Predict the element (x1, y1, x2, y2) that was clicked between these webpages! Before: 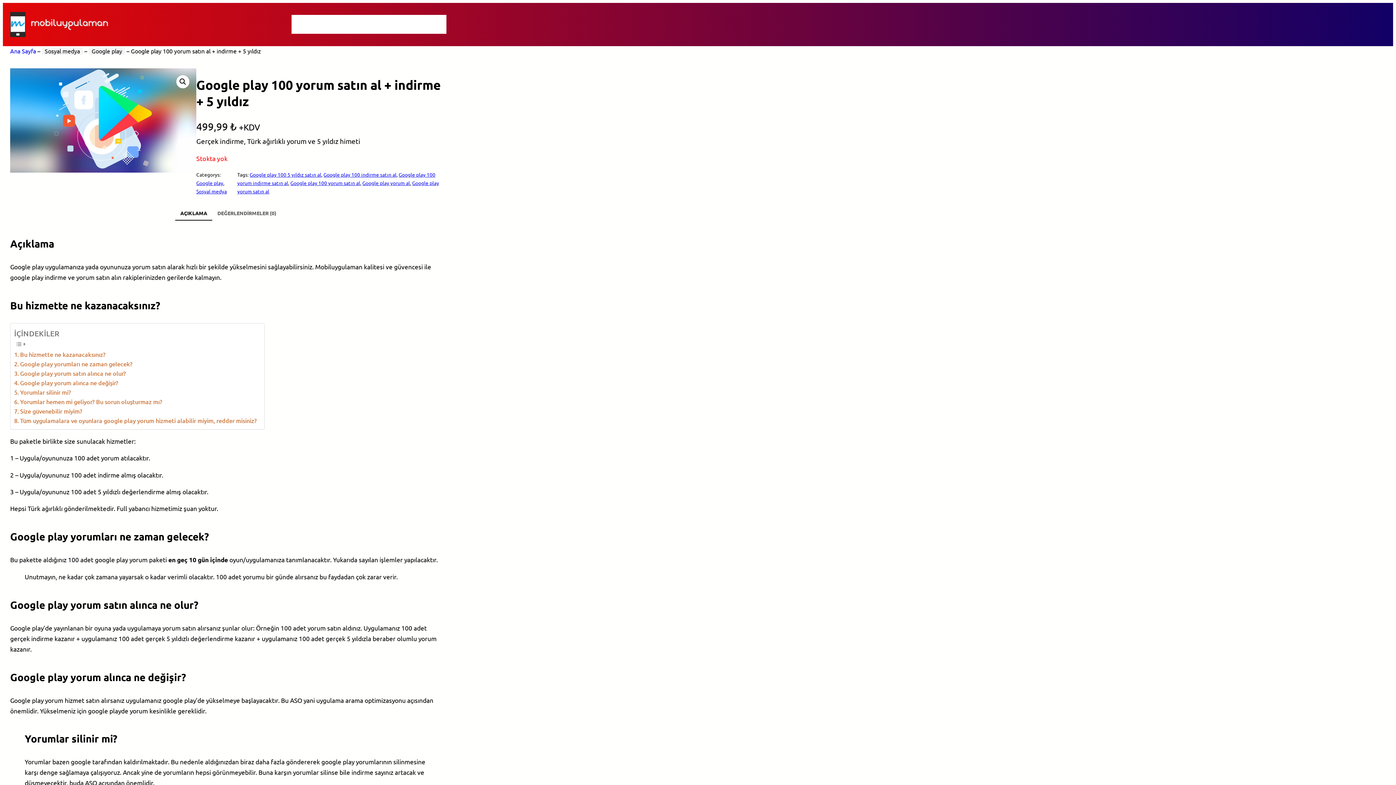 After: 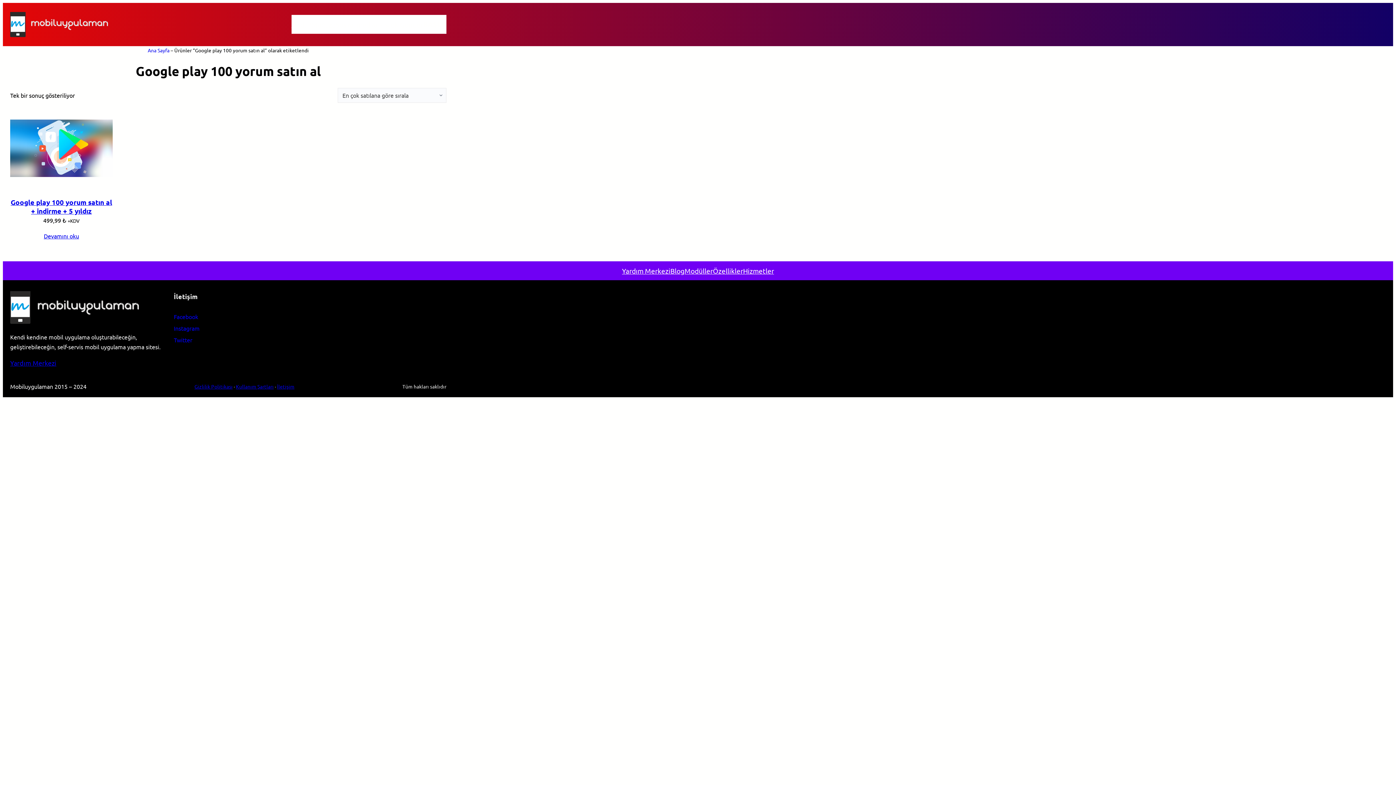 Action: label: Google play 100 yorum satın al bbox: (290, 179, 360, 186)